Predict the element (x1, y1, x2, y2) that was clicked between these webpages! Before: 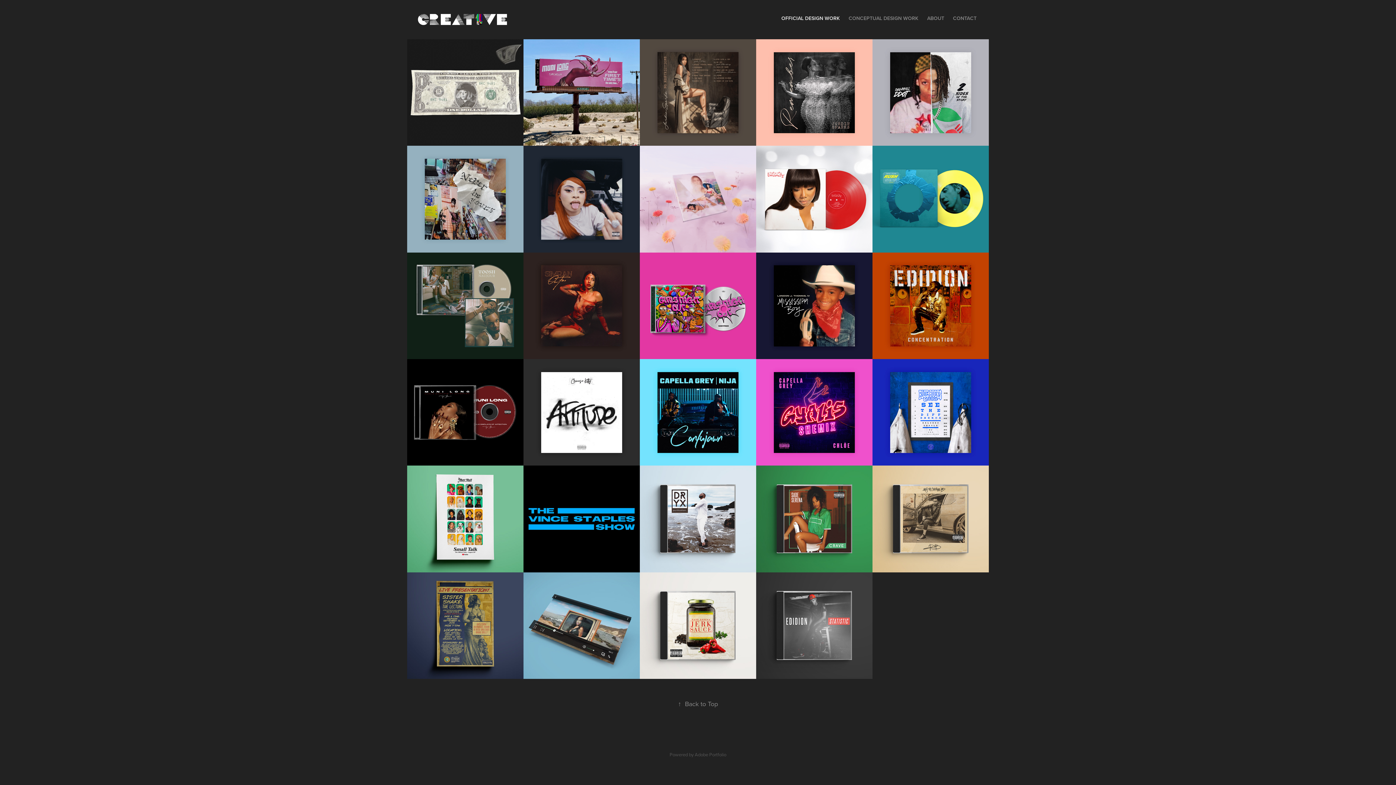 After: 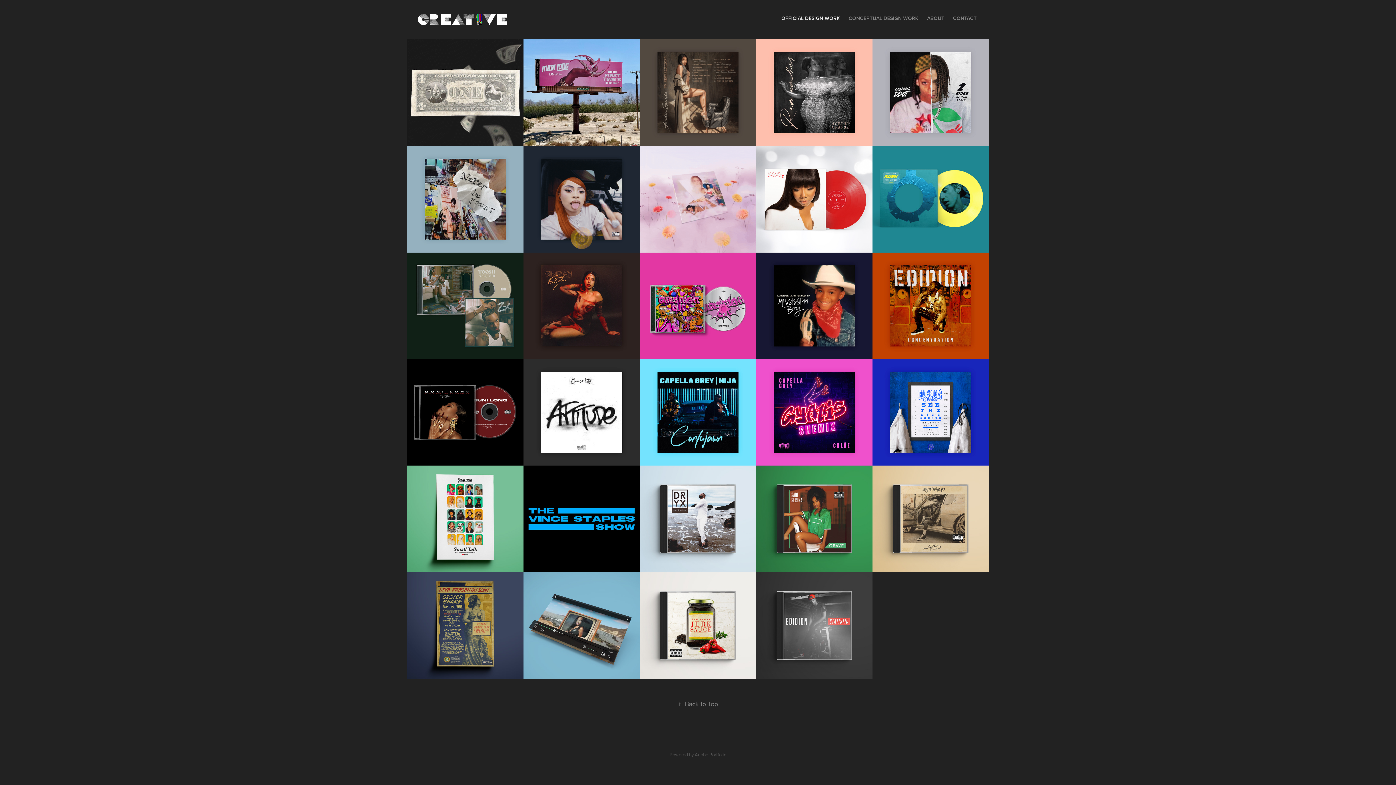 Action: label: OFFICIAL DESIGN WORK bbox: (781, 14, 840, 21)